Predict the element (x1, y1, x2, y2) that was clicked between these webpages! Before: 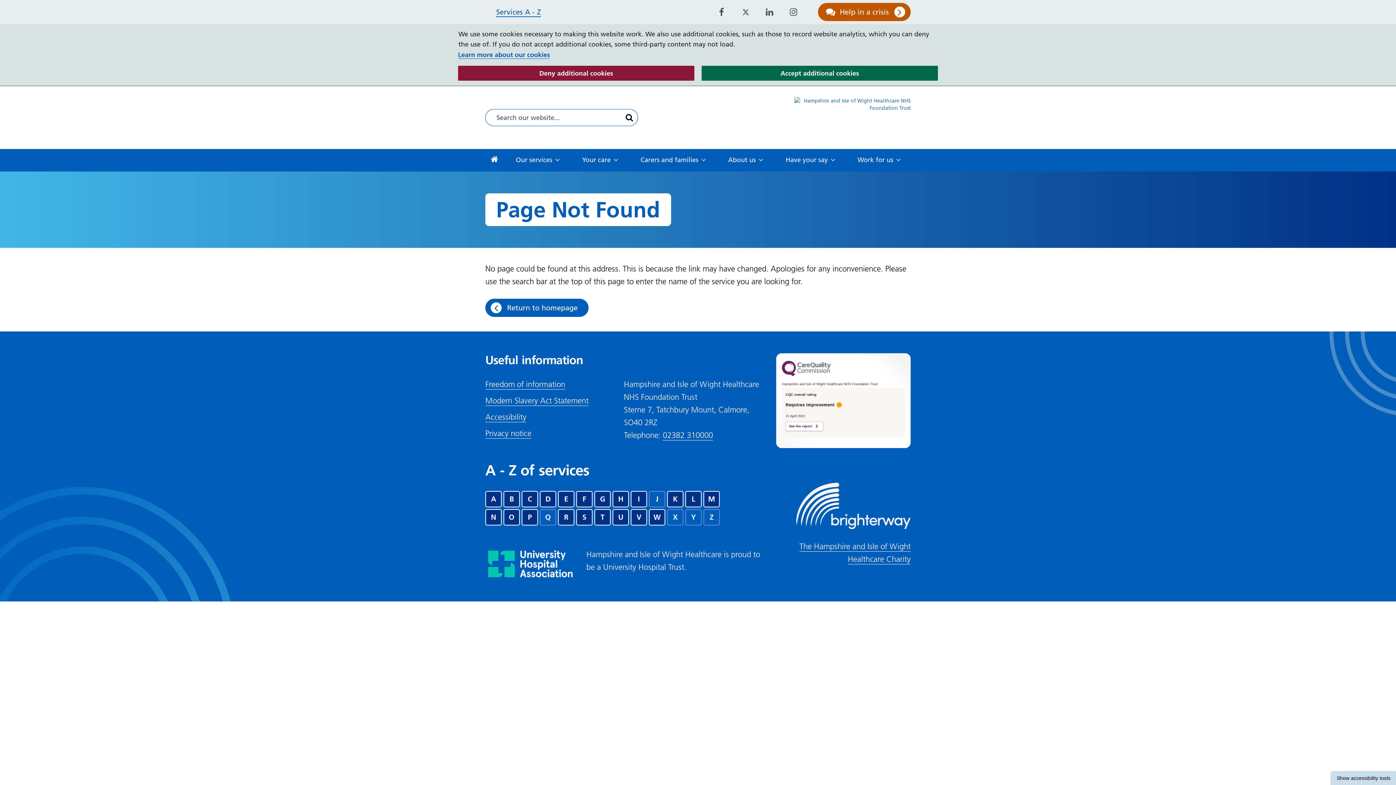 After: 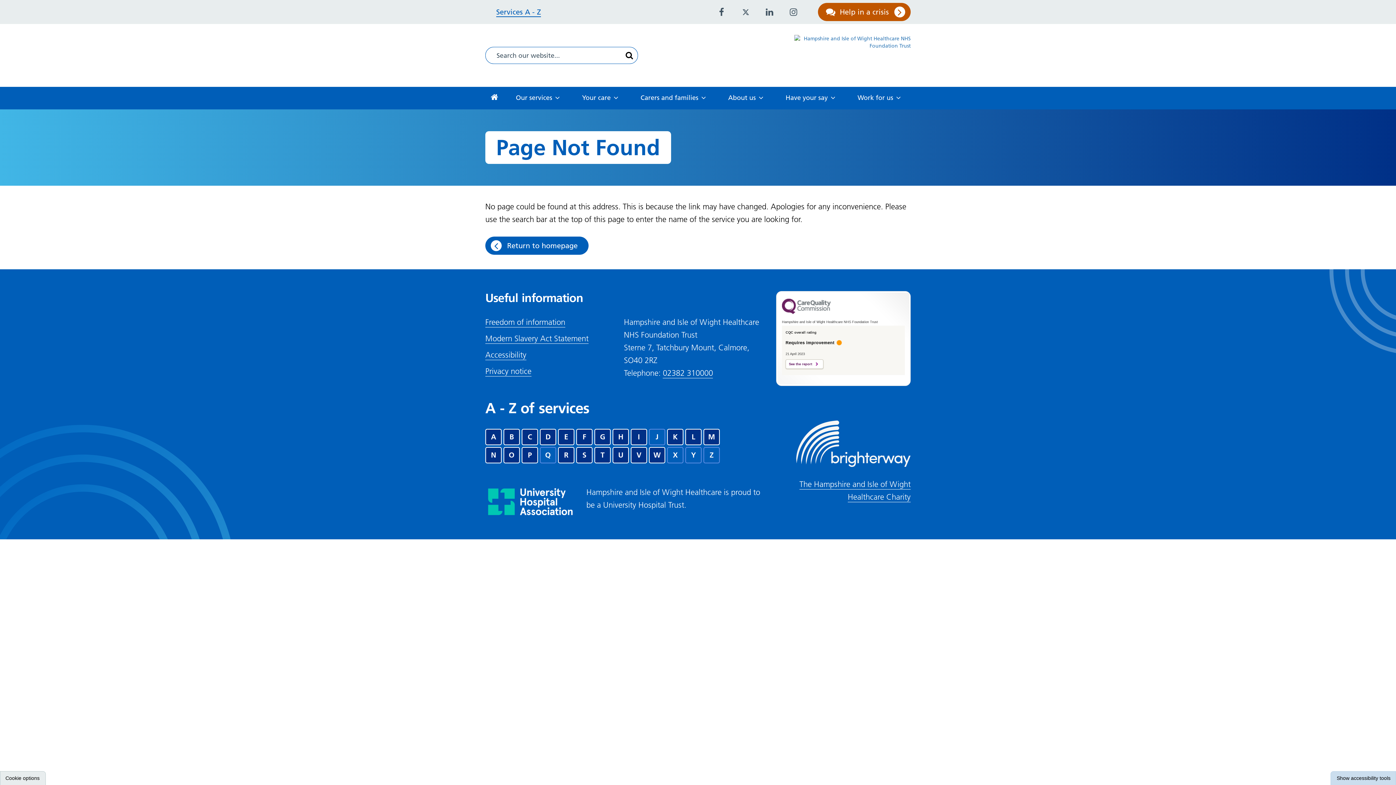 Action: label: Accept additional cookies
(and dismiss cookie message) bbox: (701, 65, 938, 80)